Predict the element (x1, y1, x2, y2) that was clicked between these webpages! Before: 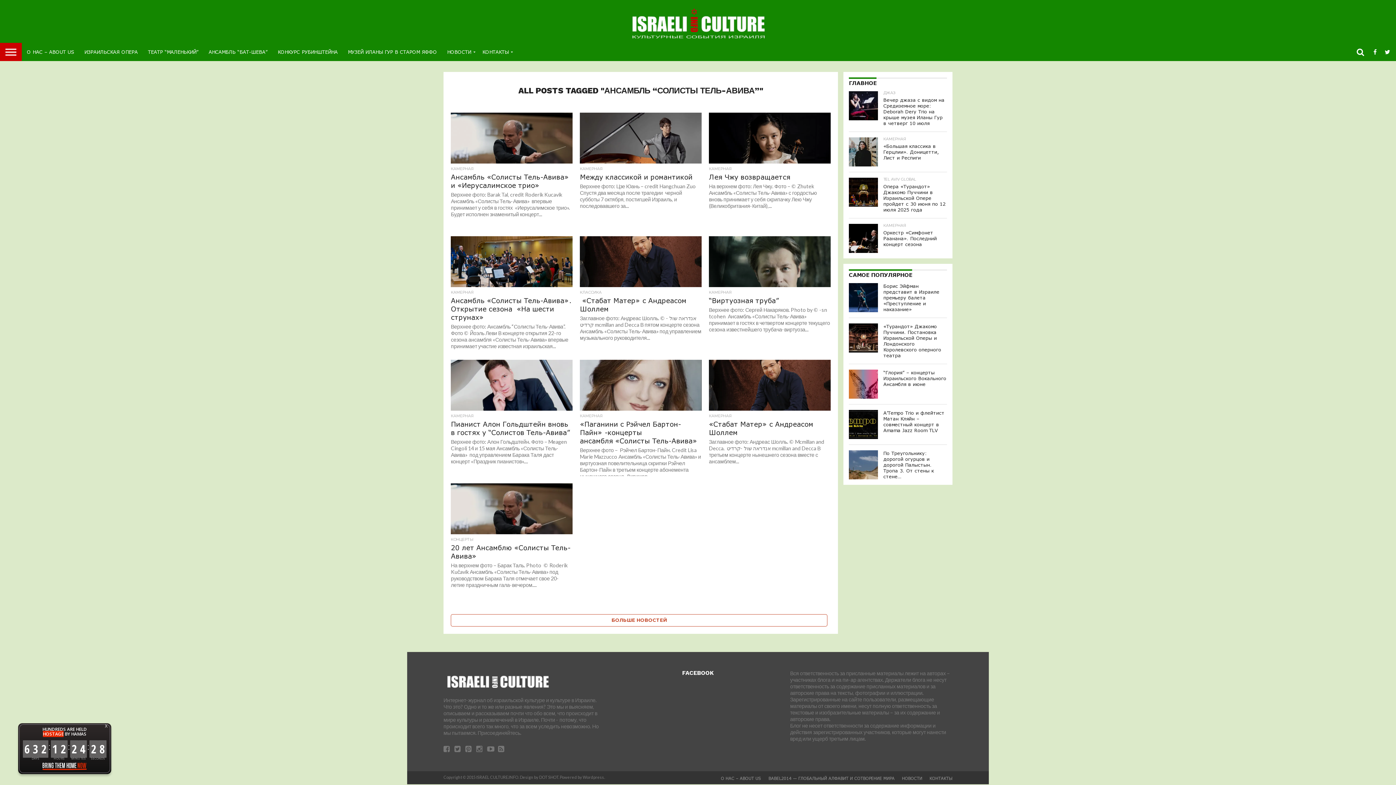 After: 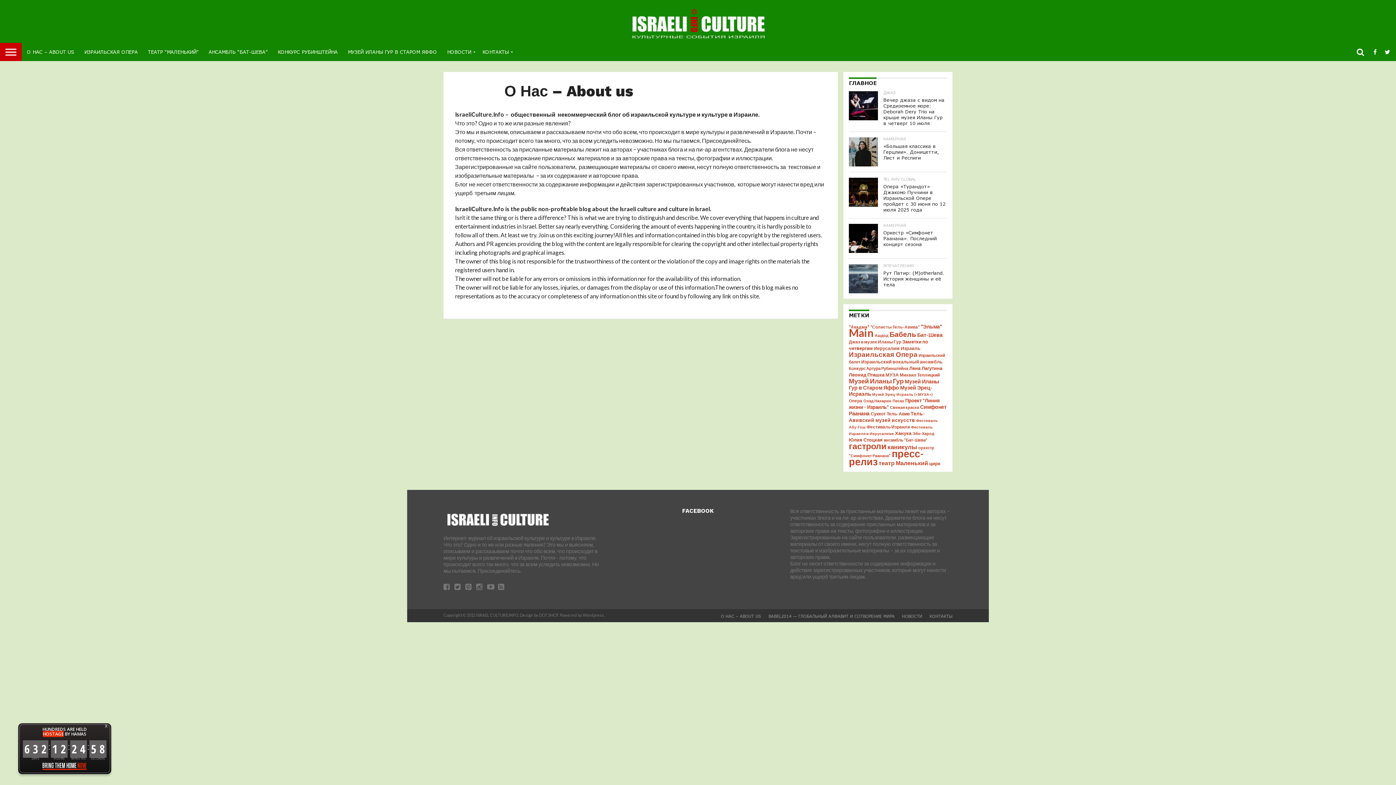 Action: bbox: (21, 42, 79, 61) label: О НАС – ABOUT US